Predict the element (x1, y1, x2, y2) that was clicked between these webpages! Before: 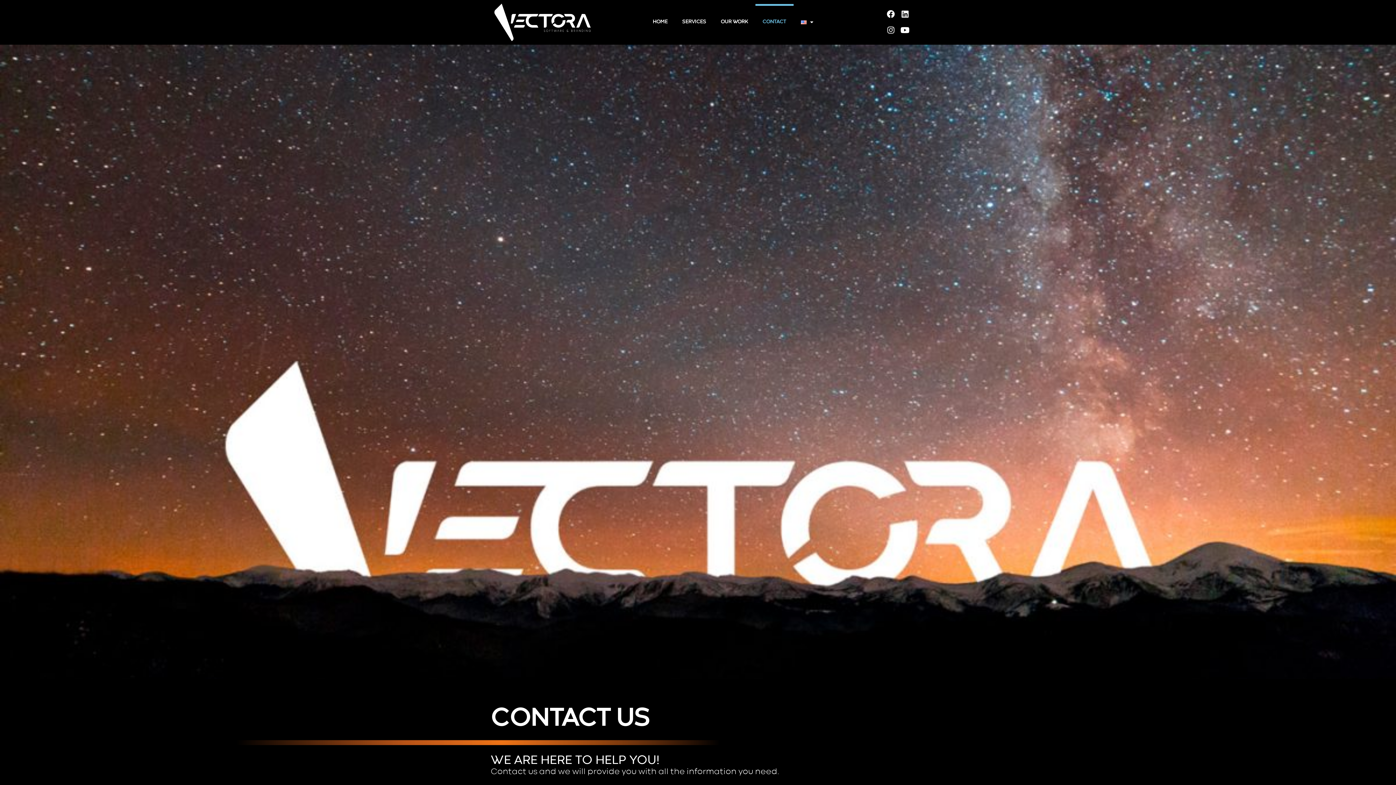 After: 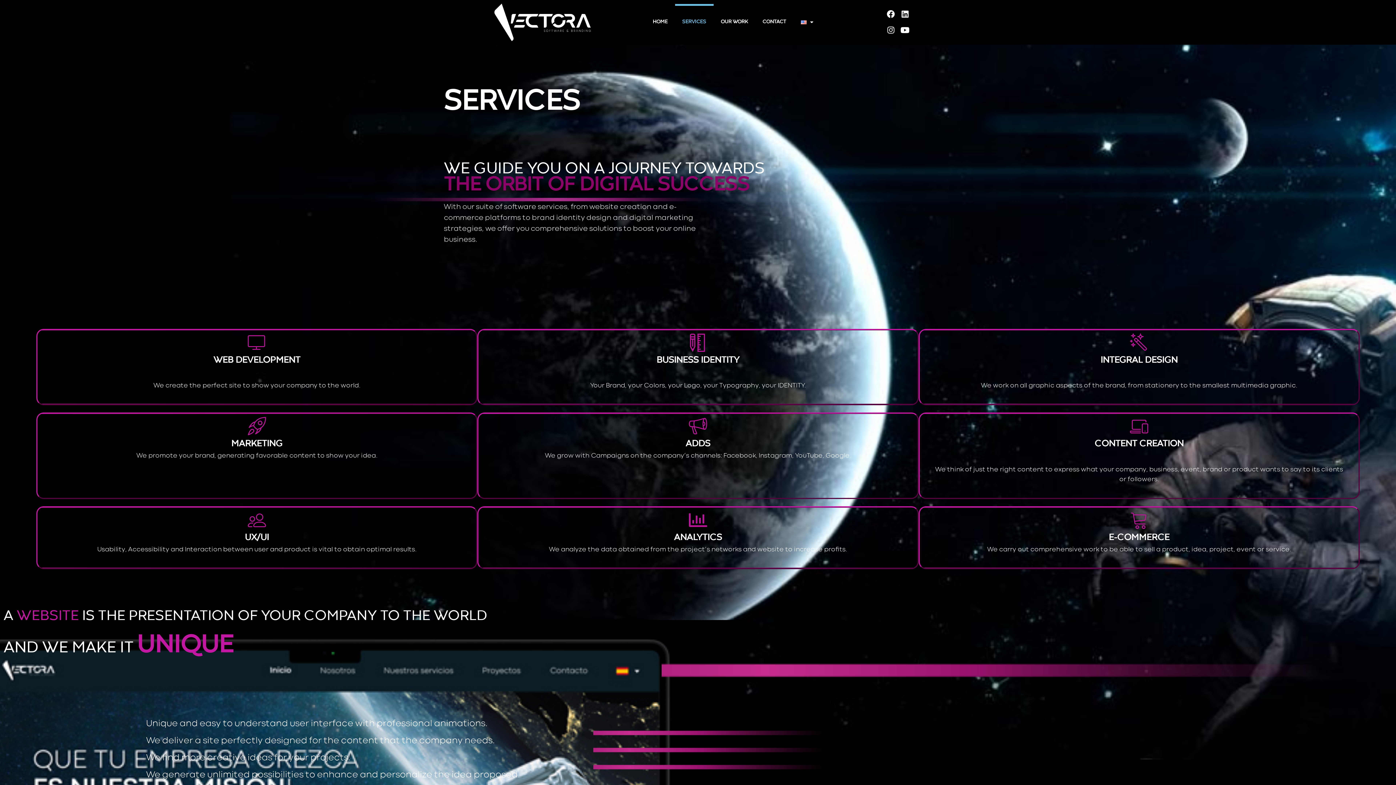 Action: bbox: (675, 4, 713, 40) label: SERVICES